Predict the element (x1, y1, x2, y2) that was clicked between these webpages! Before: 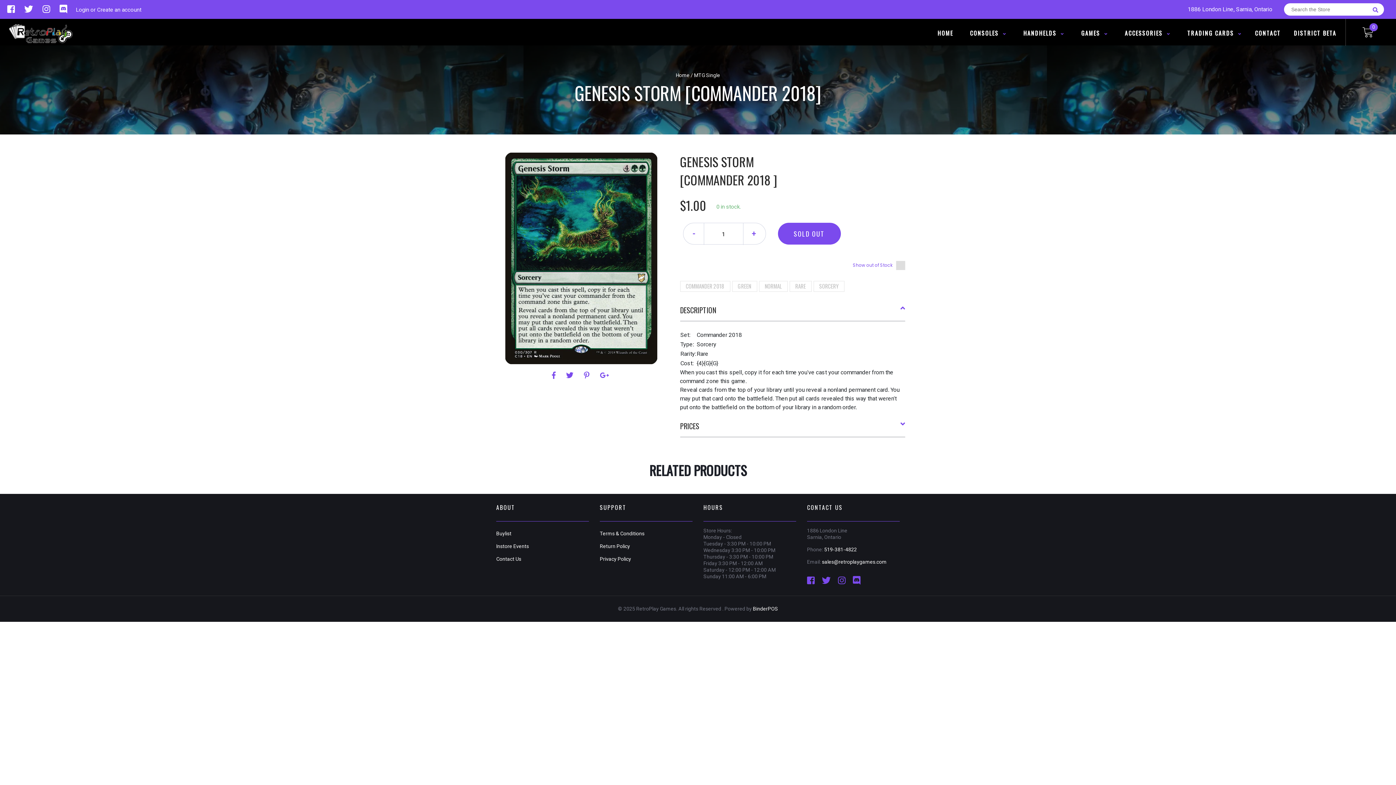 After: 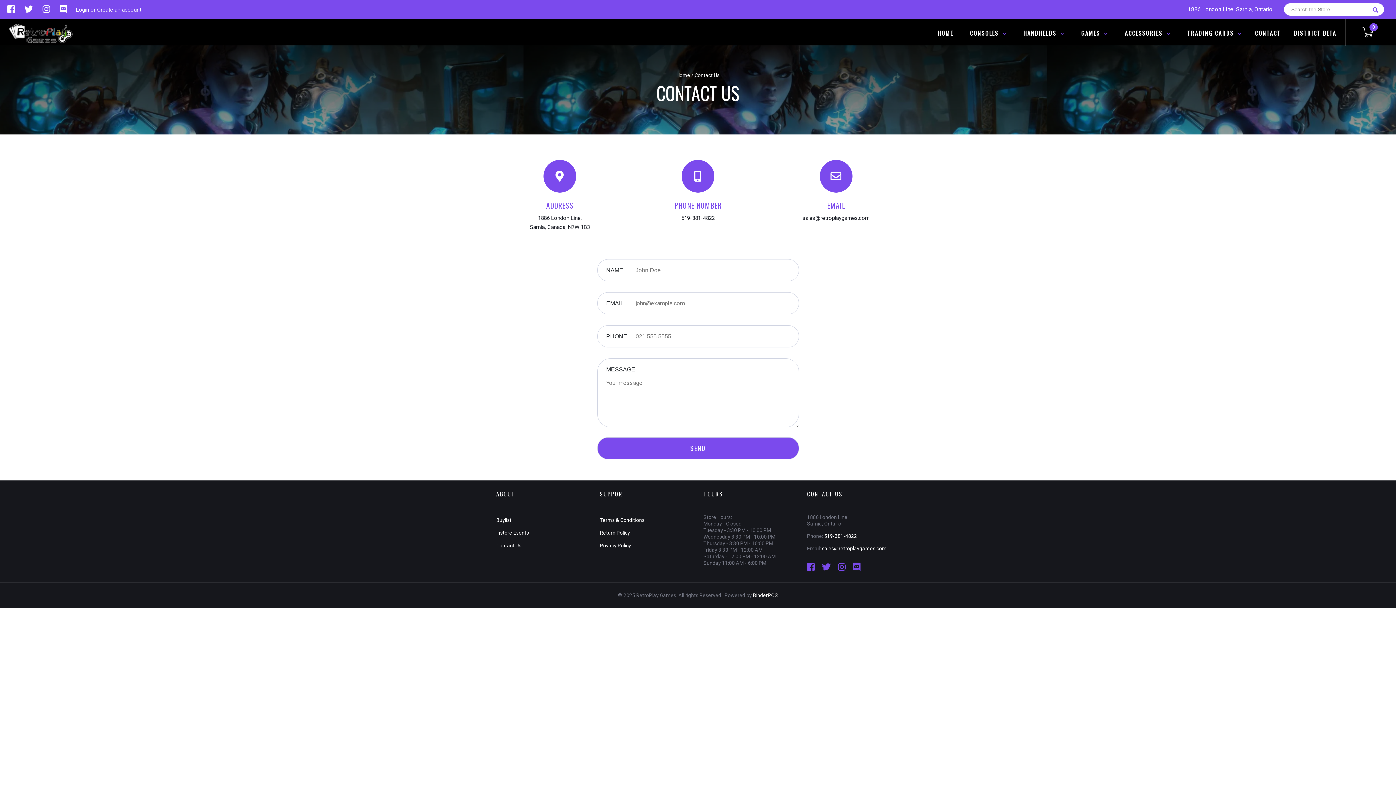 Action: bbox: (1249, 28, 1286, 37) label: CONTACT